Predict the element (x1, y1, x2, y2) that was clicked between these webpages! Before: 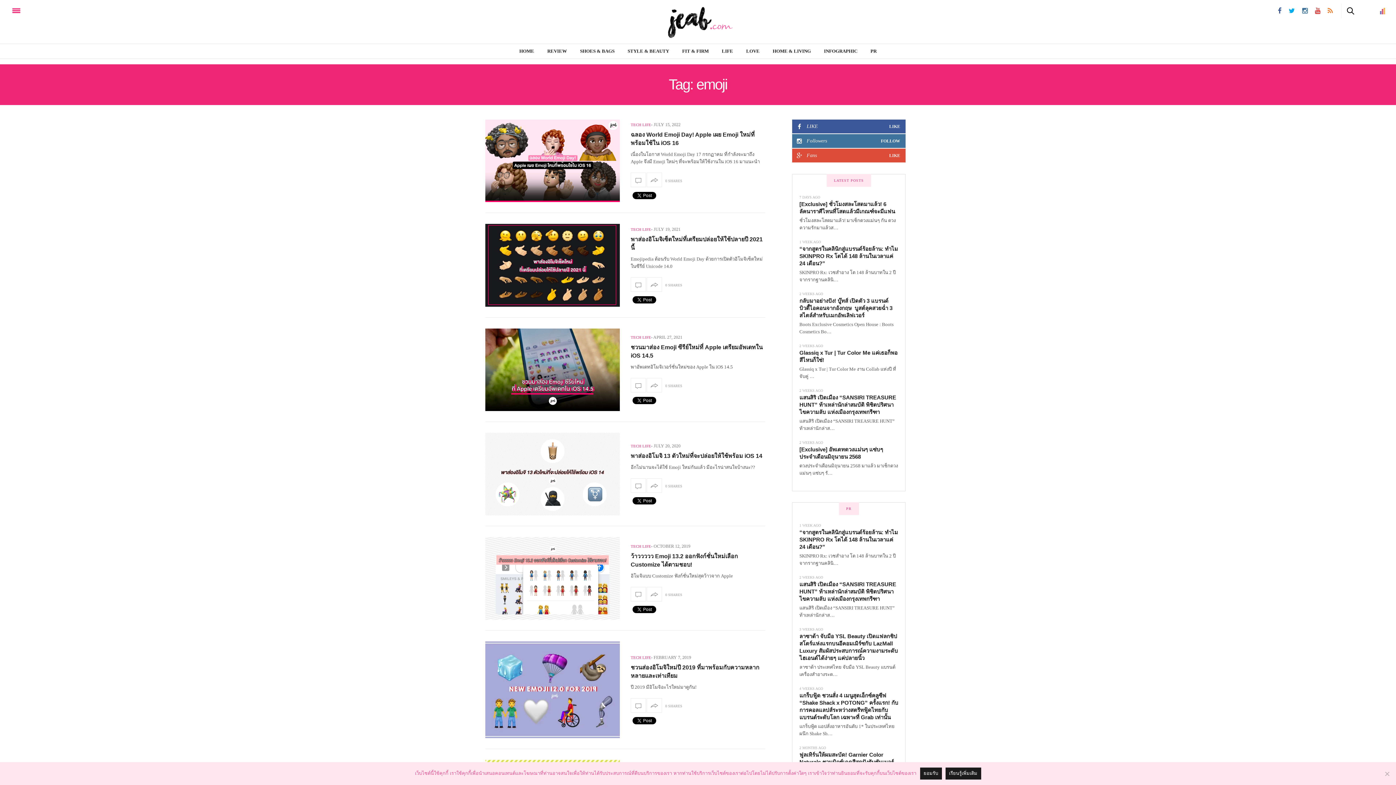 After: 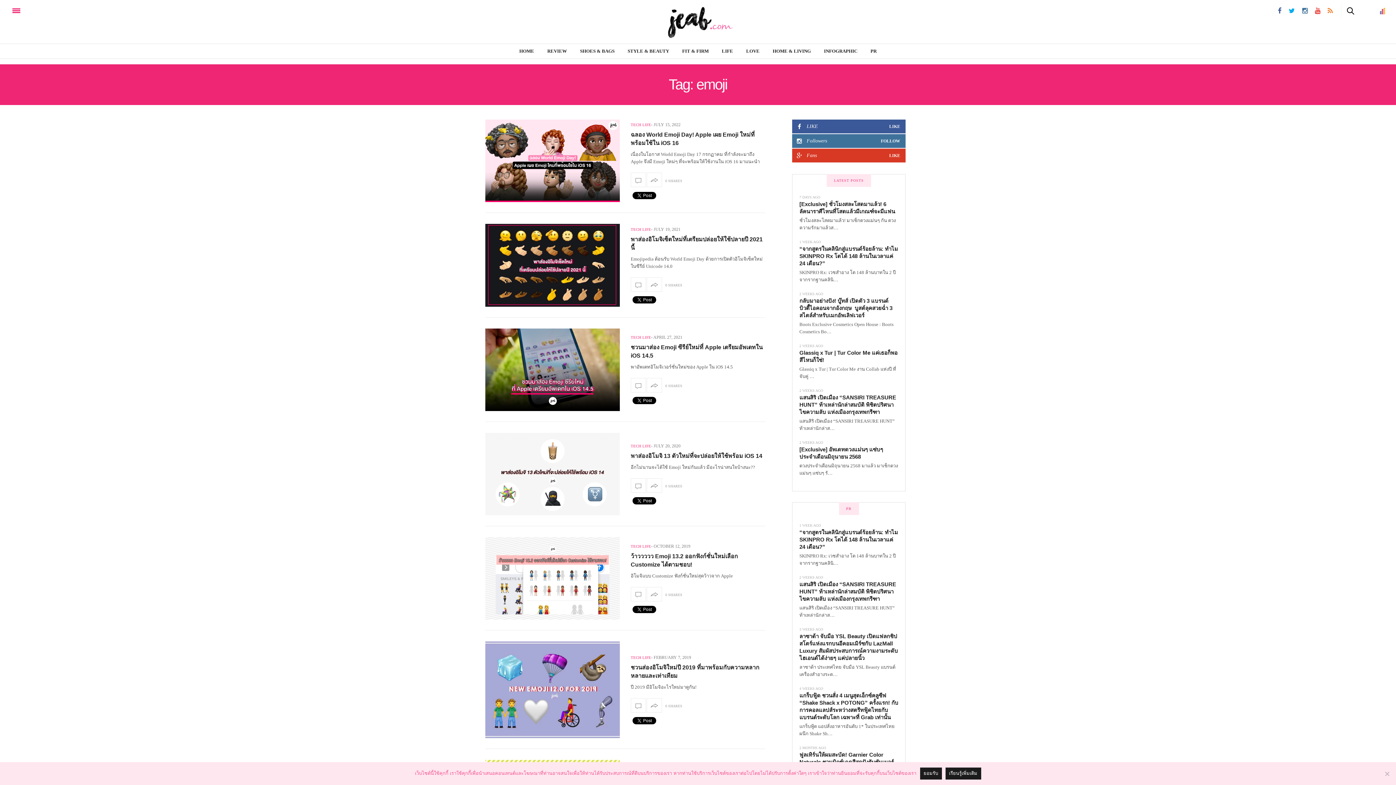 Action: bbox: (792, 148, 905, 162) label: Fans
LIKE